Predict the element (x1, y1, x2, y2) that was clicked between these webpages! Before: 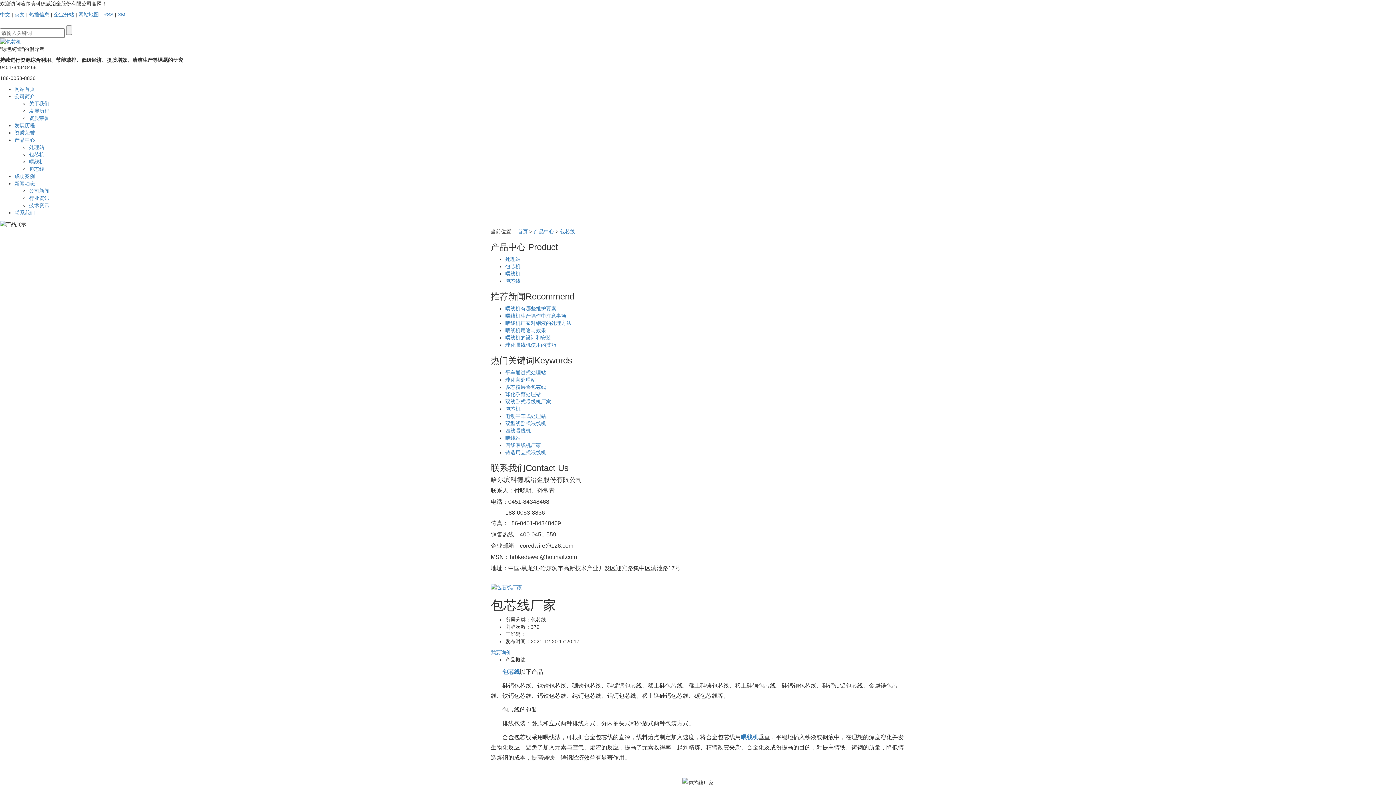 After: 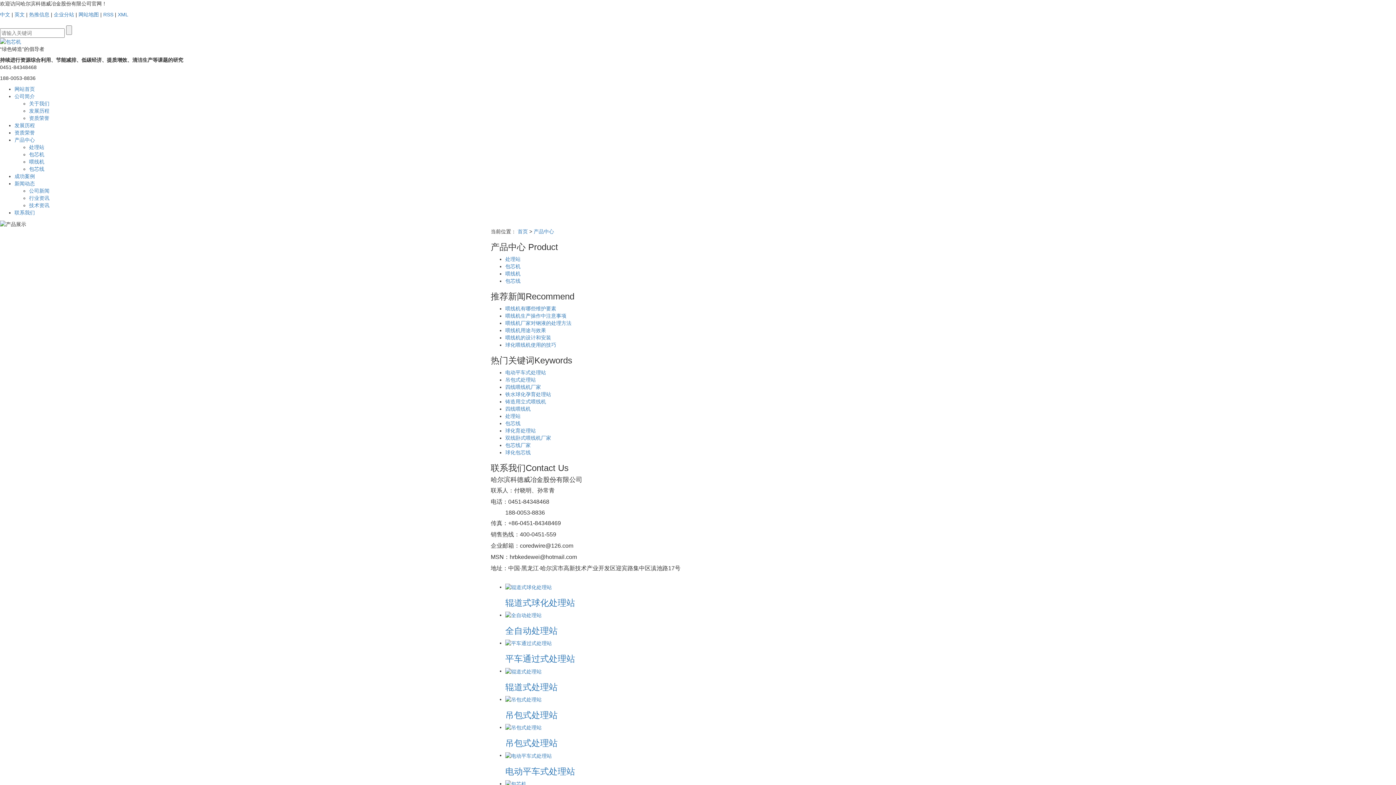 Action: bbox: (14, 137, 34, 143) label: 产品中心